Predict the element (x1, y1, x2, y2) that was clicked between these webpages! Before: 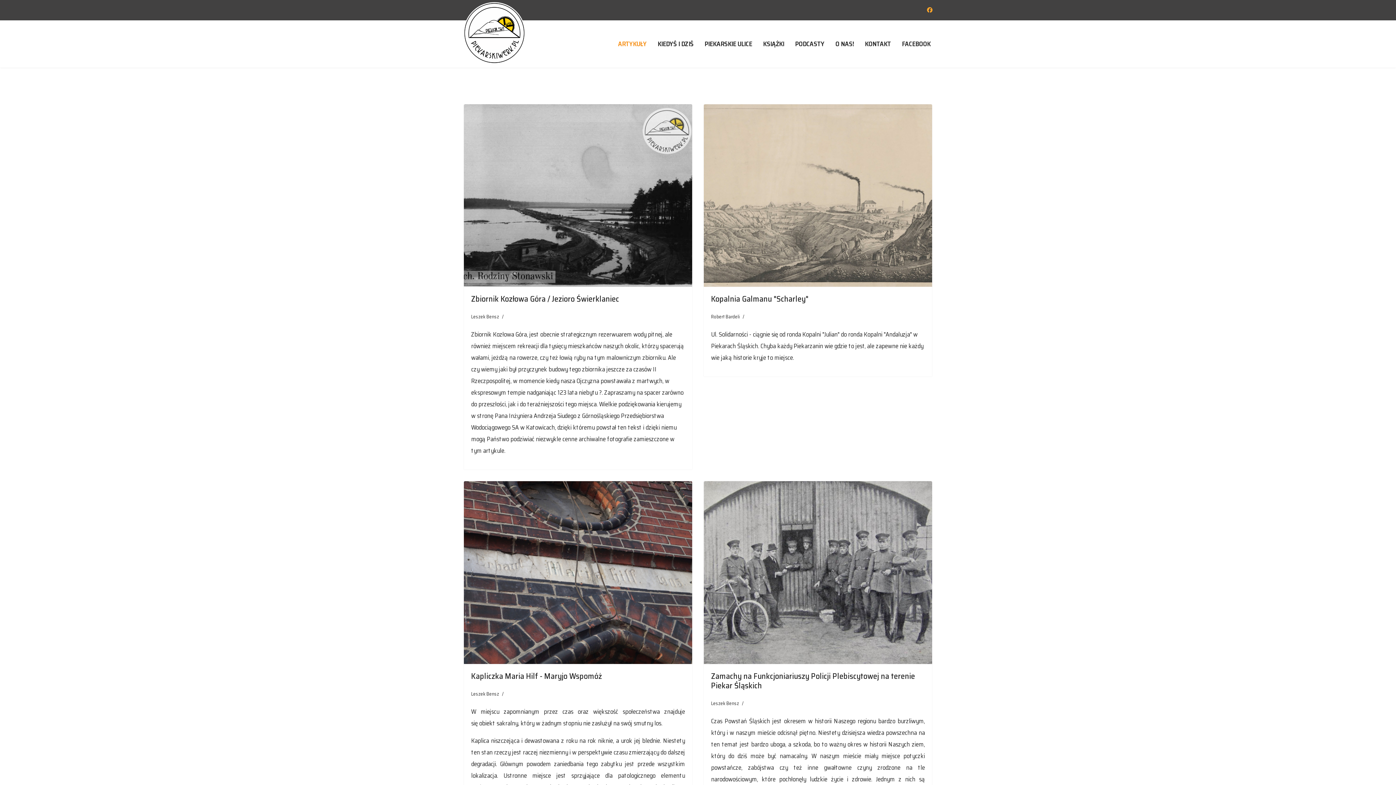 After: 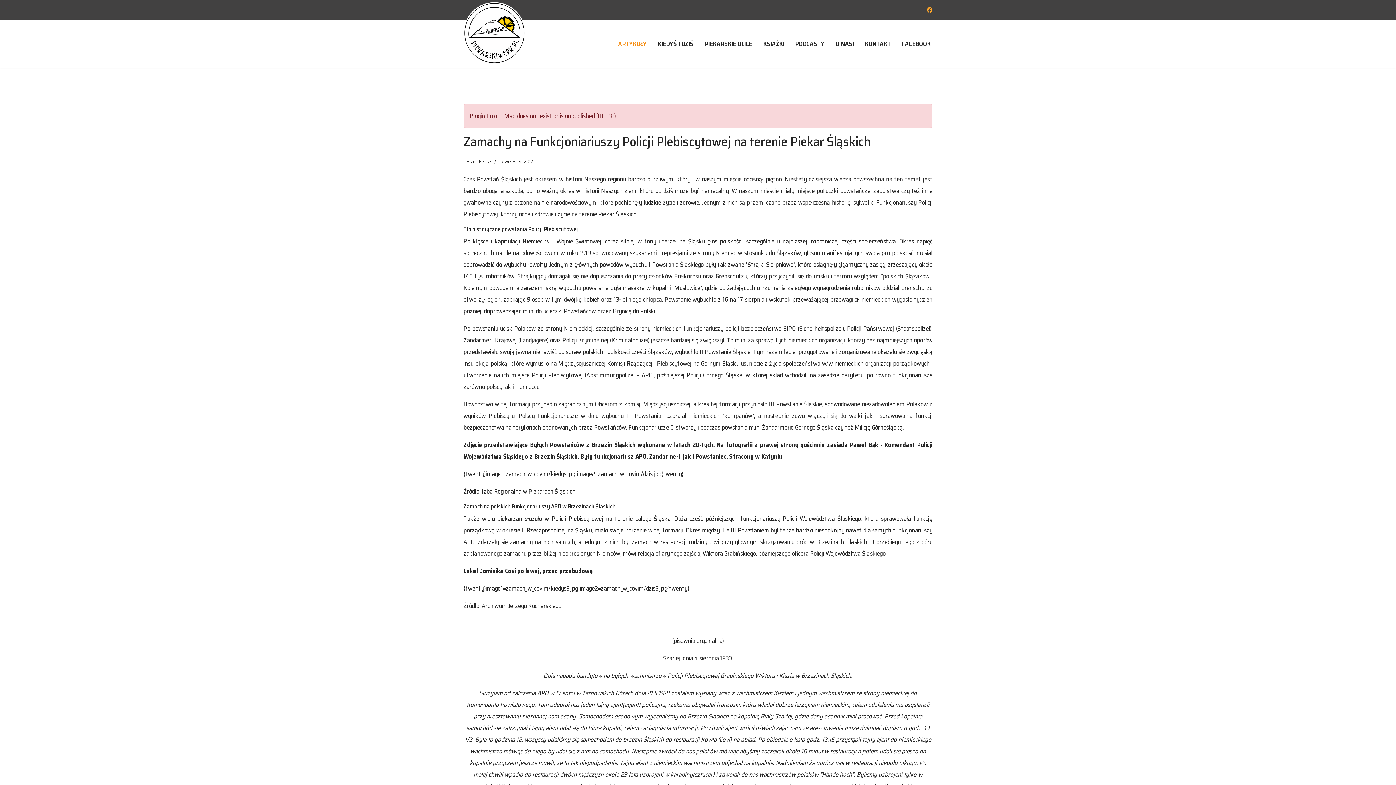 Action: bbox: (711, 670, 915, 692) label: Zamachy na Funkcjoniariuszy Policji Plebiscytowej na terenie Piekar Śląskich